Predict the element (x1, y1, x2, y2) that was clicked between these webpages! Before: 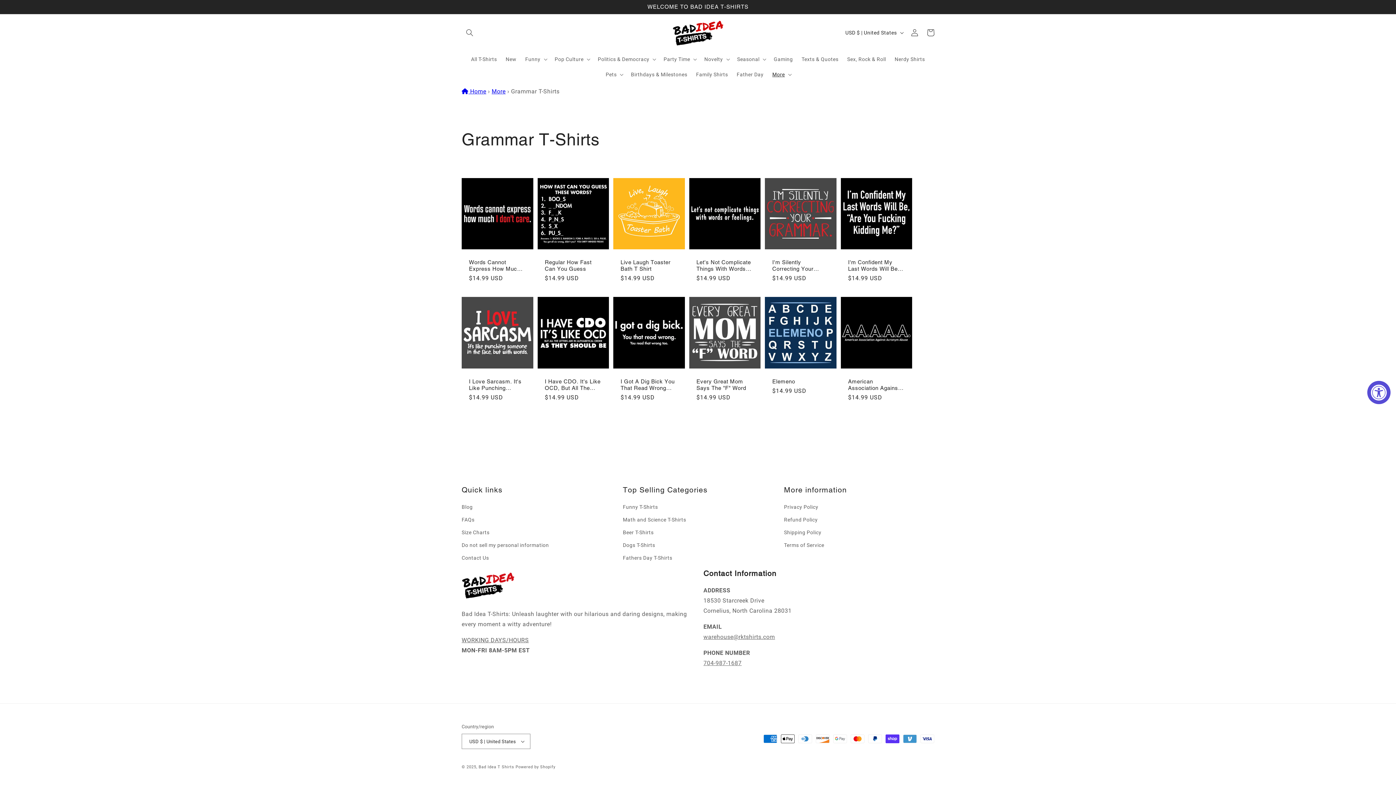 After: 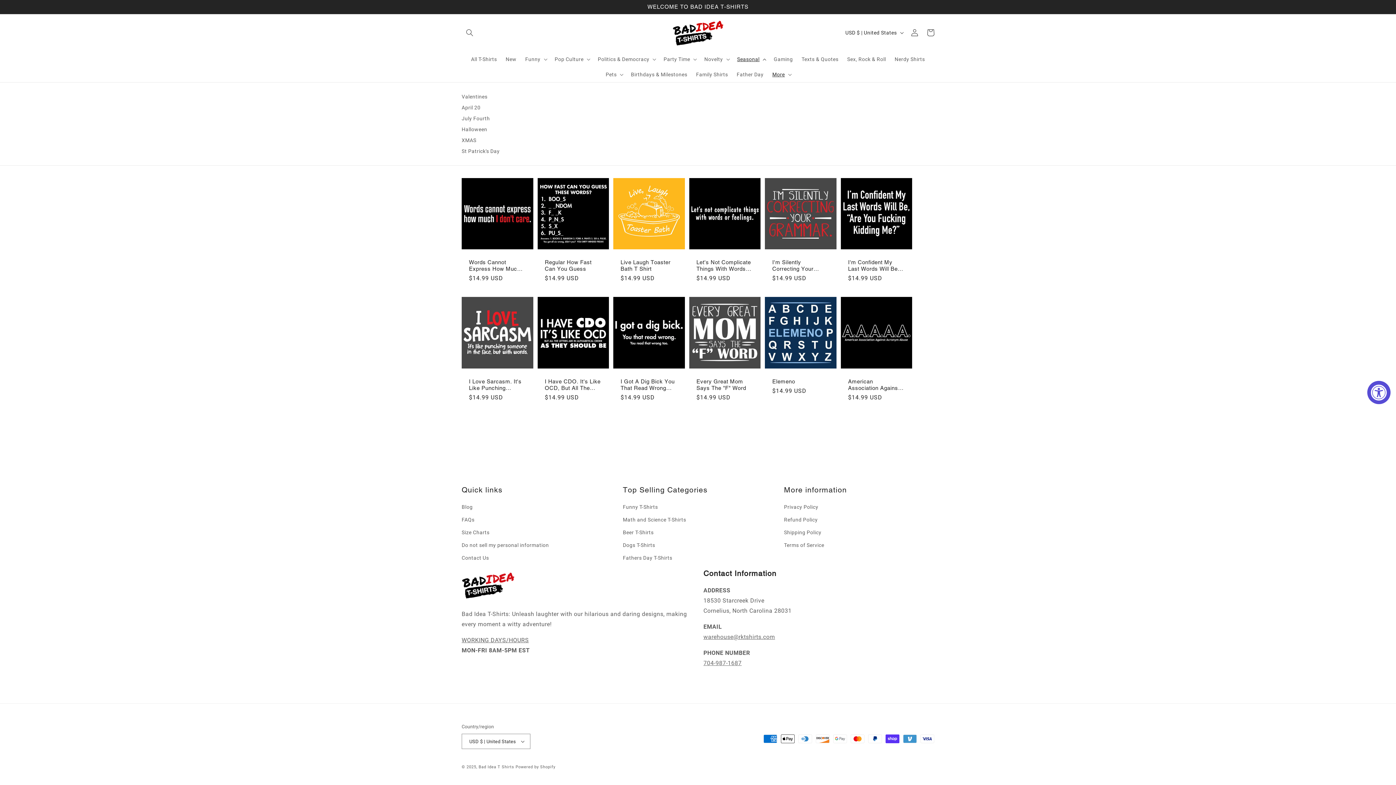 Action: label: Seasonal bbox: (732, 51, 769, 66)